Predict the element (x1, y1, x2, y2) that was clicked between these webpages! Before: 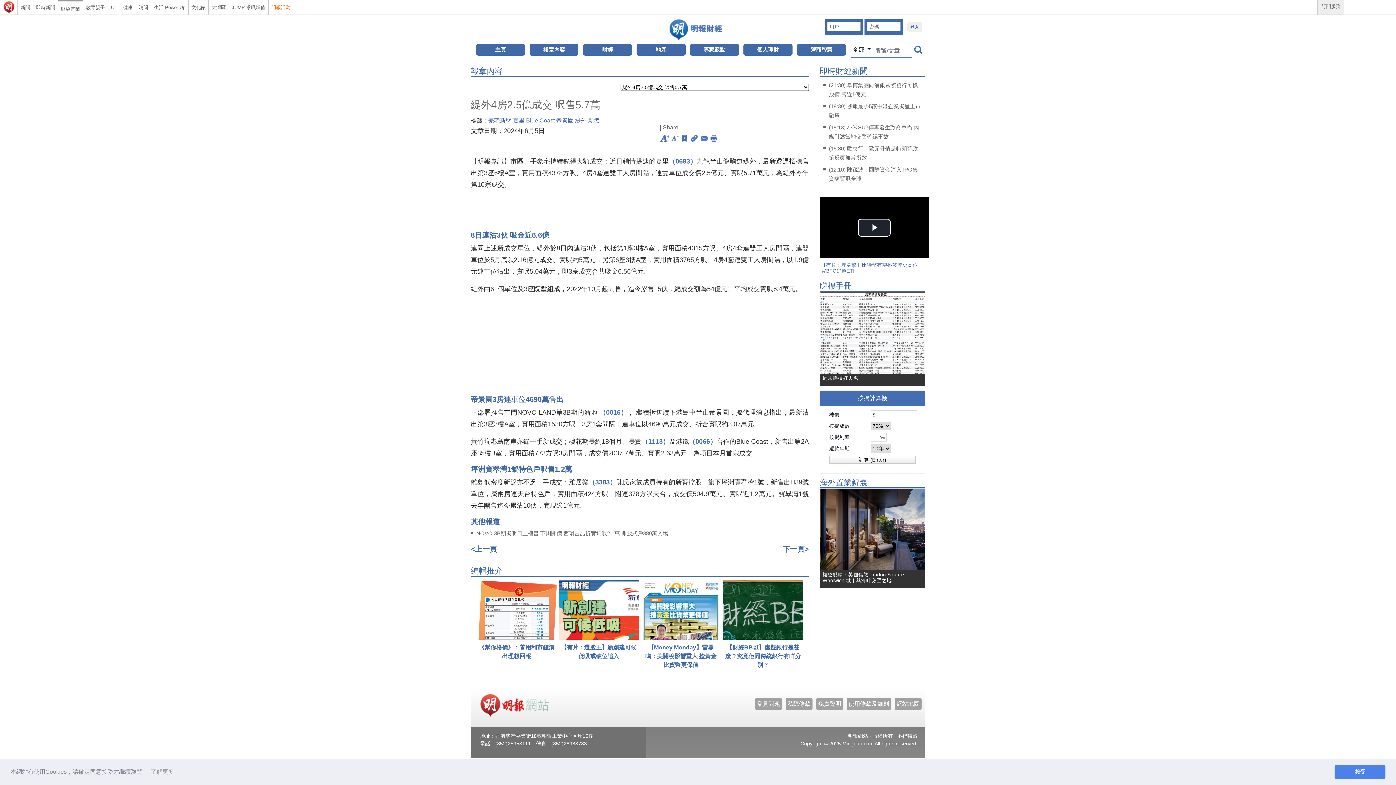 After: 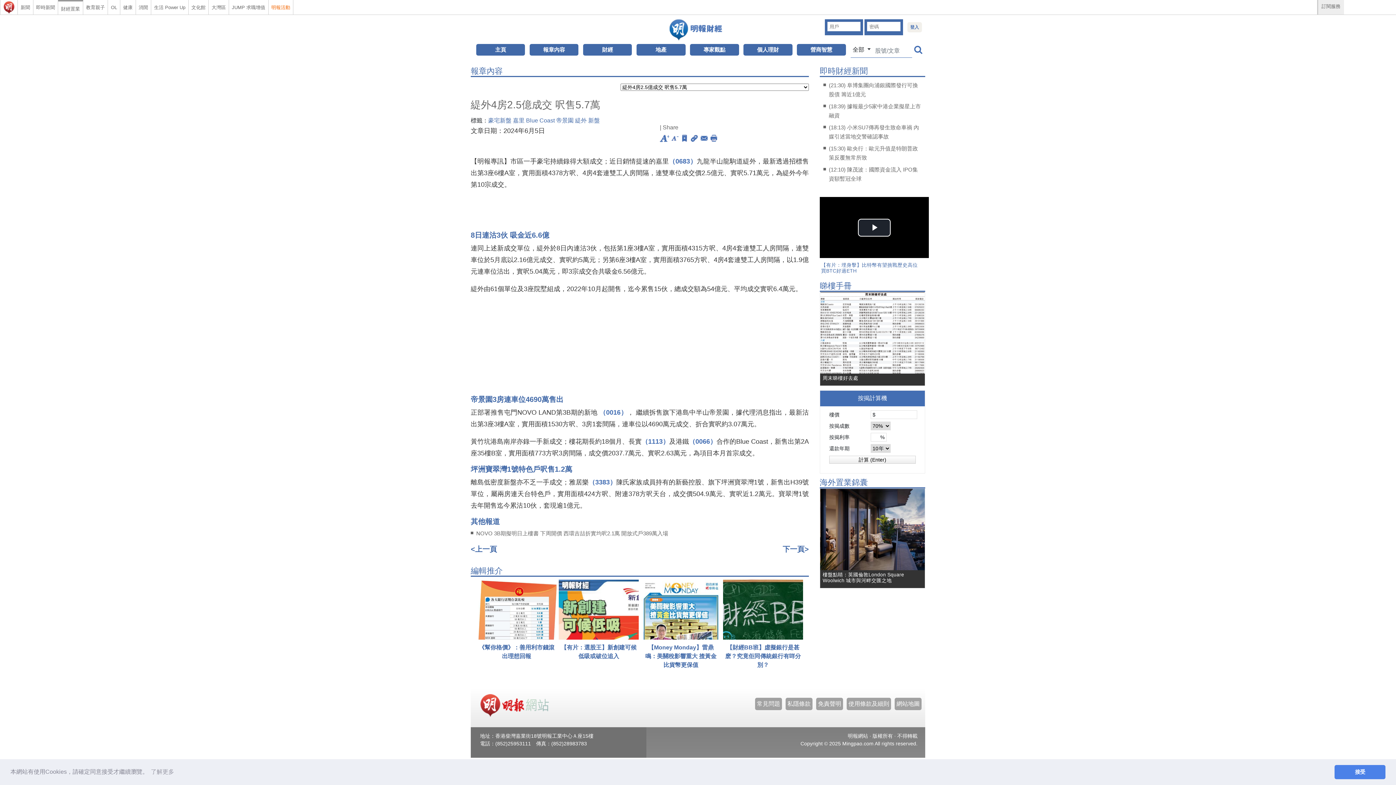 Action: bbox: (894, 698, 925, 714) label: 網站地圖